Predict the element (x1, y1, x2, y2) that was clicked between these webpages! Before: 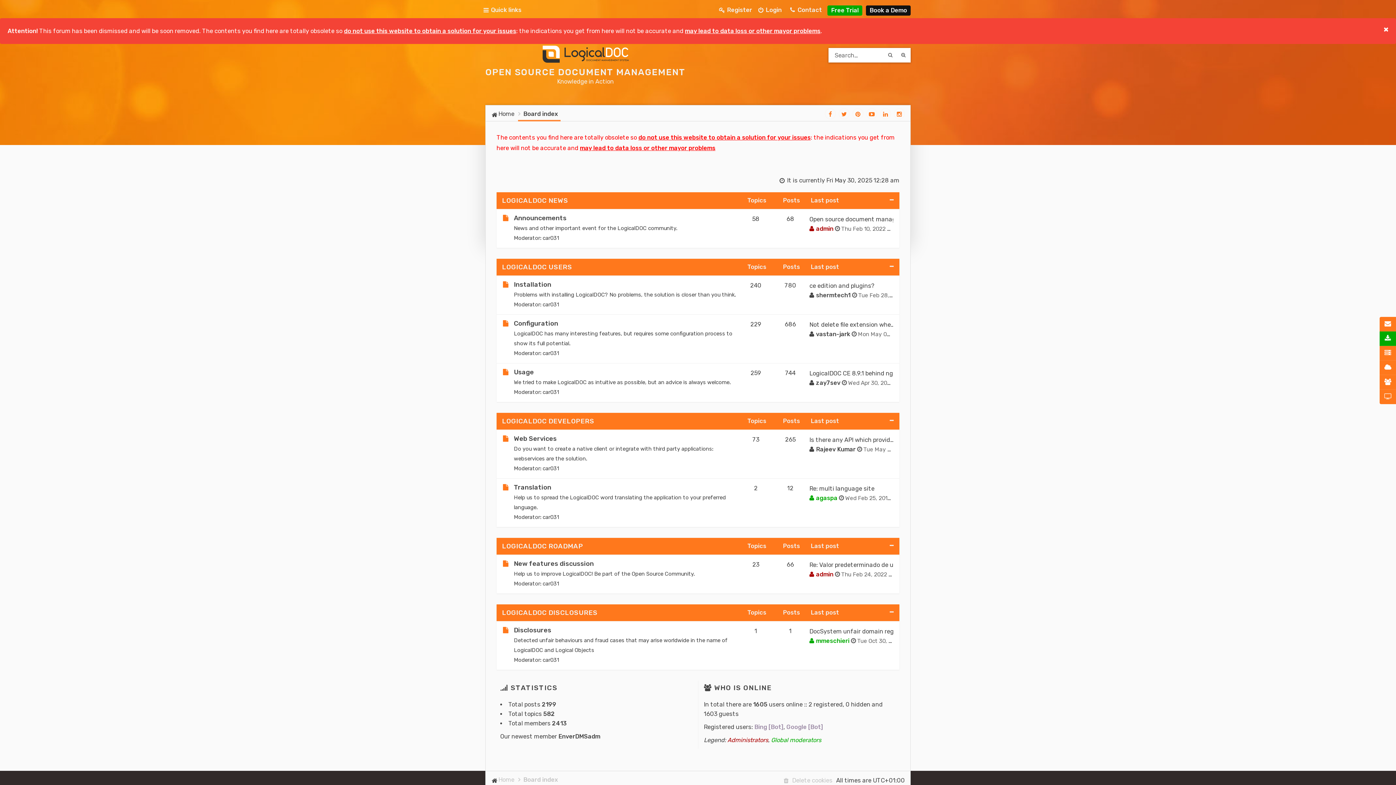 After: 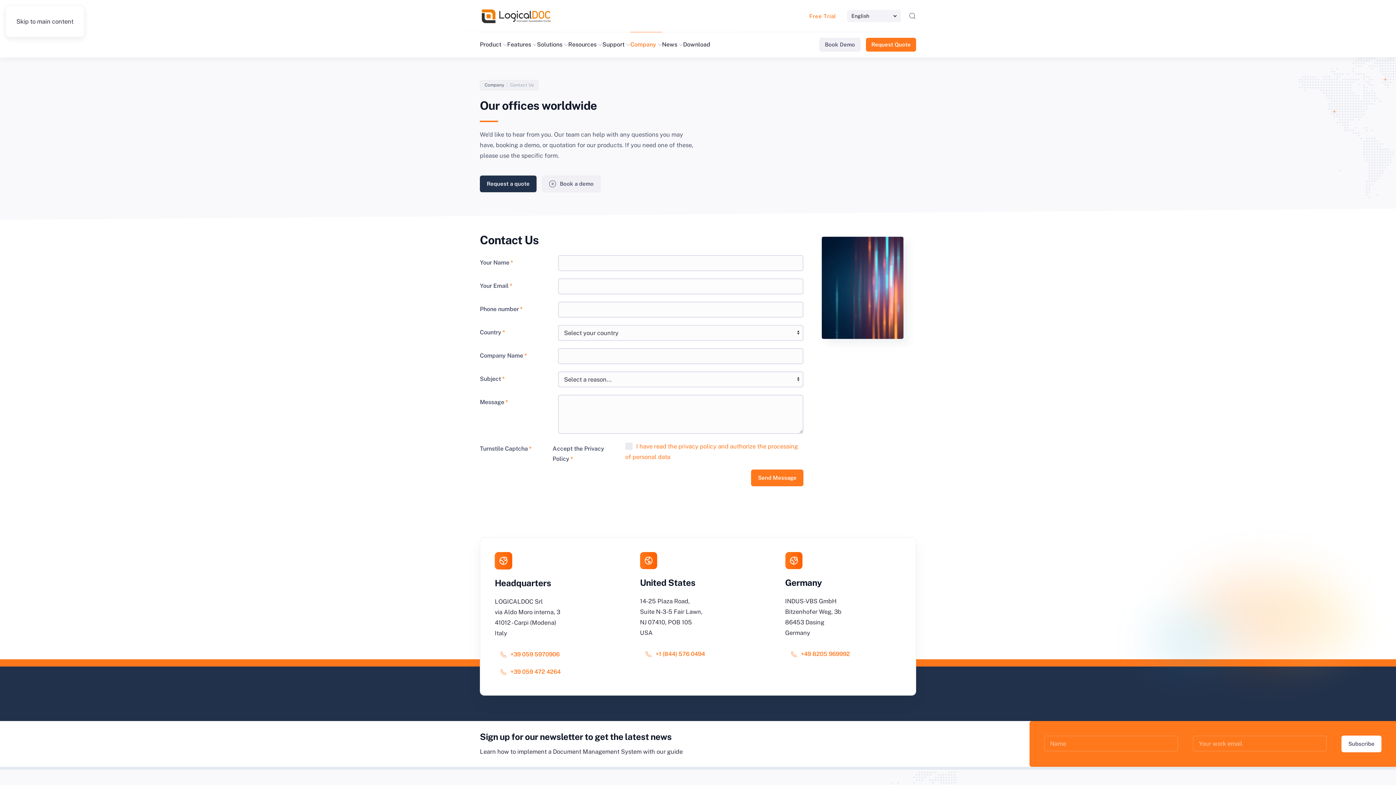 Action: label: Contact bbox: (1380, 317, 1396, 331)